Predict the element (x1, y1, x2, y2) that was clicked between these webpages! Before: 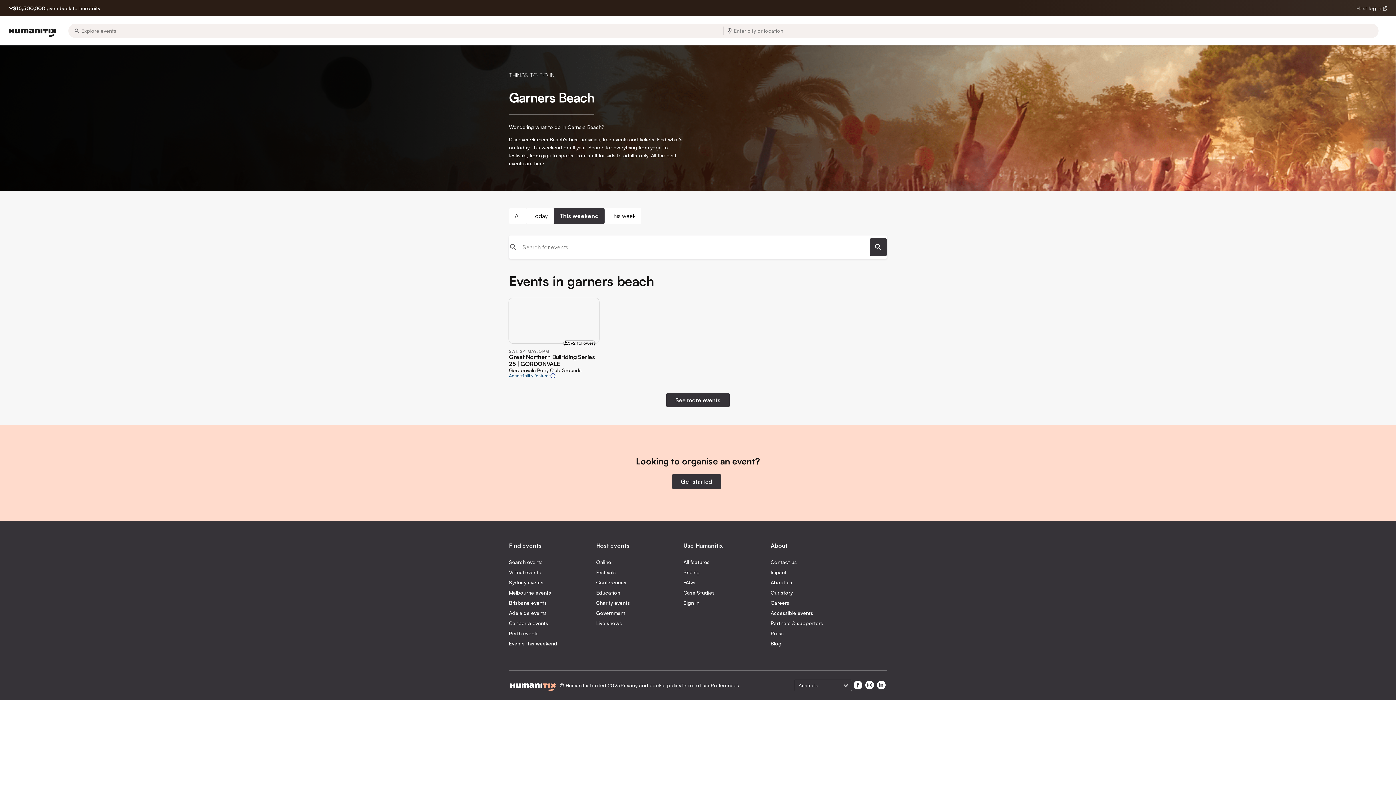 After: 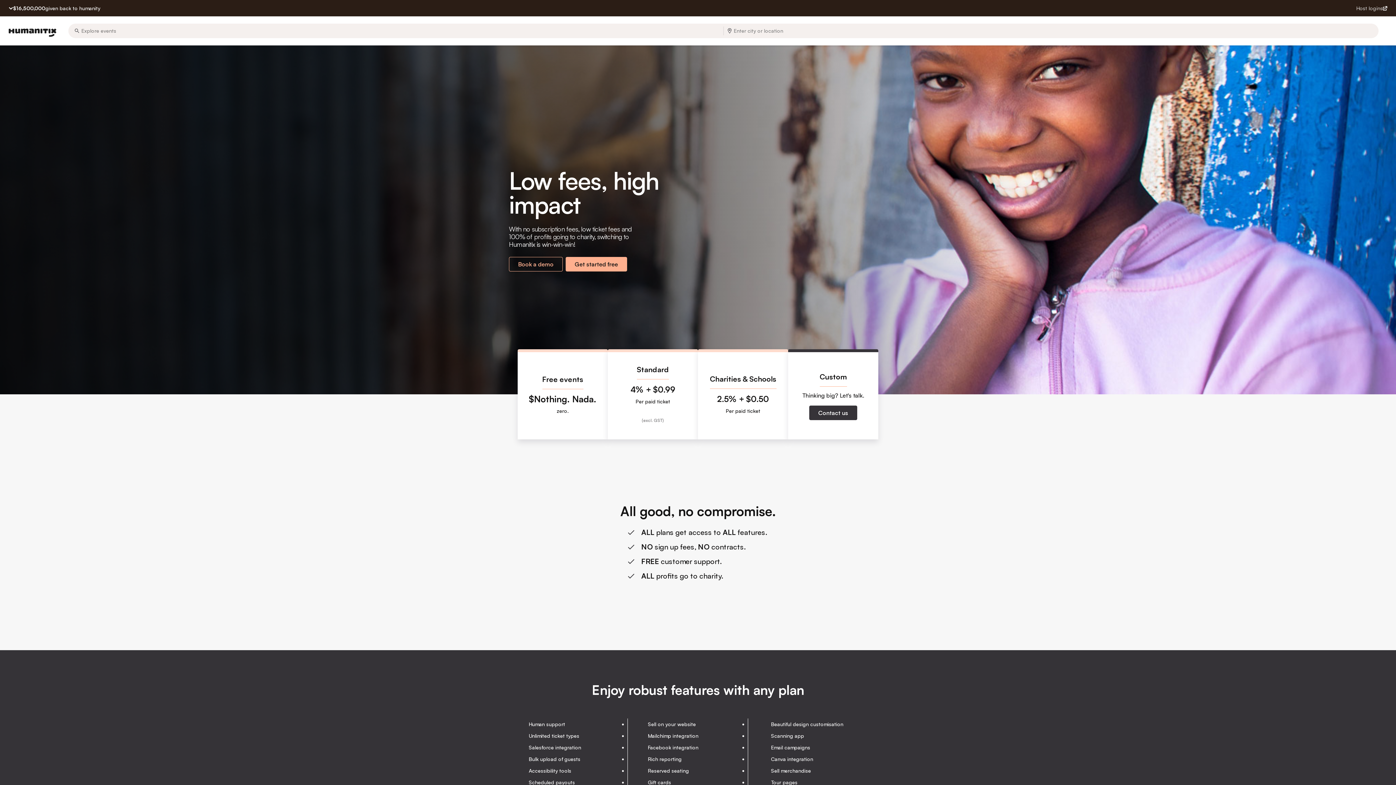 Action: label: Pricing bbox: (683, 569, 770, 579)